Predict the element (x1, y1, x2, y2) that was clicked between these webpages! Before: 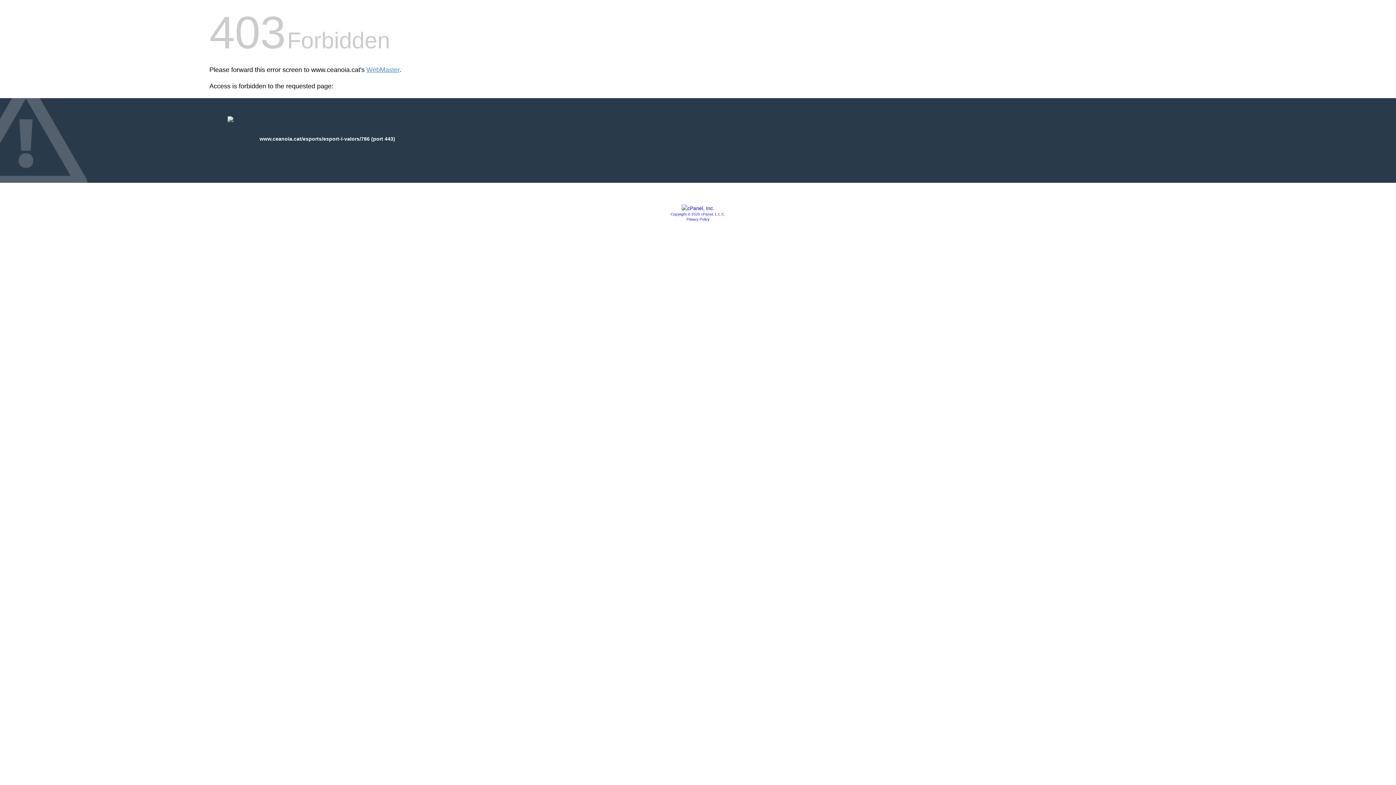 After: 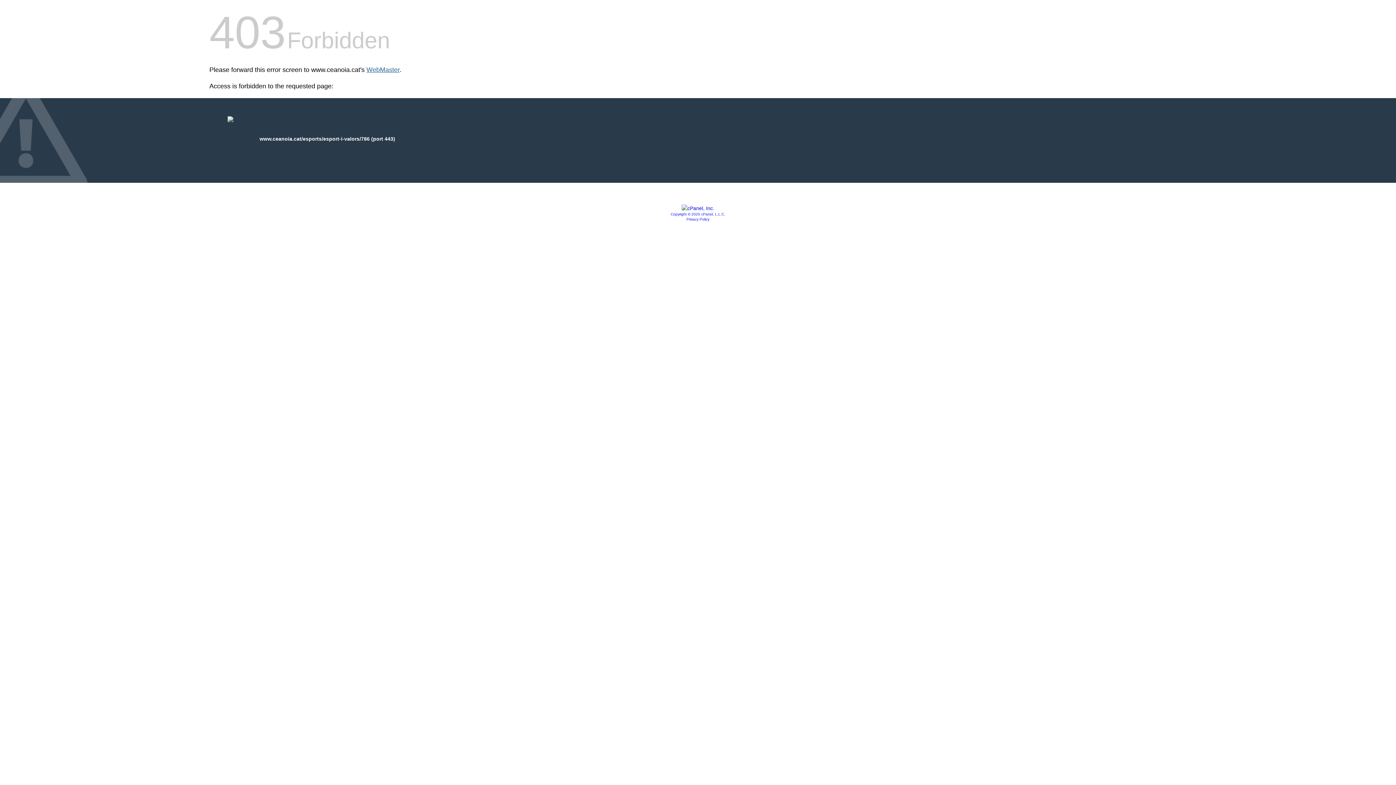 Action: bbox: (366, 66, 399, 73) label: WebMaster